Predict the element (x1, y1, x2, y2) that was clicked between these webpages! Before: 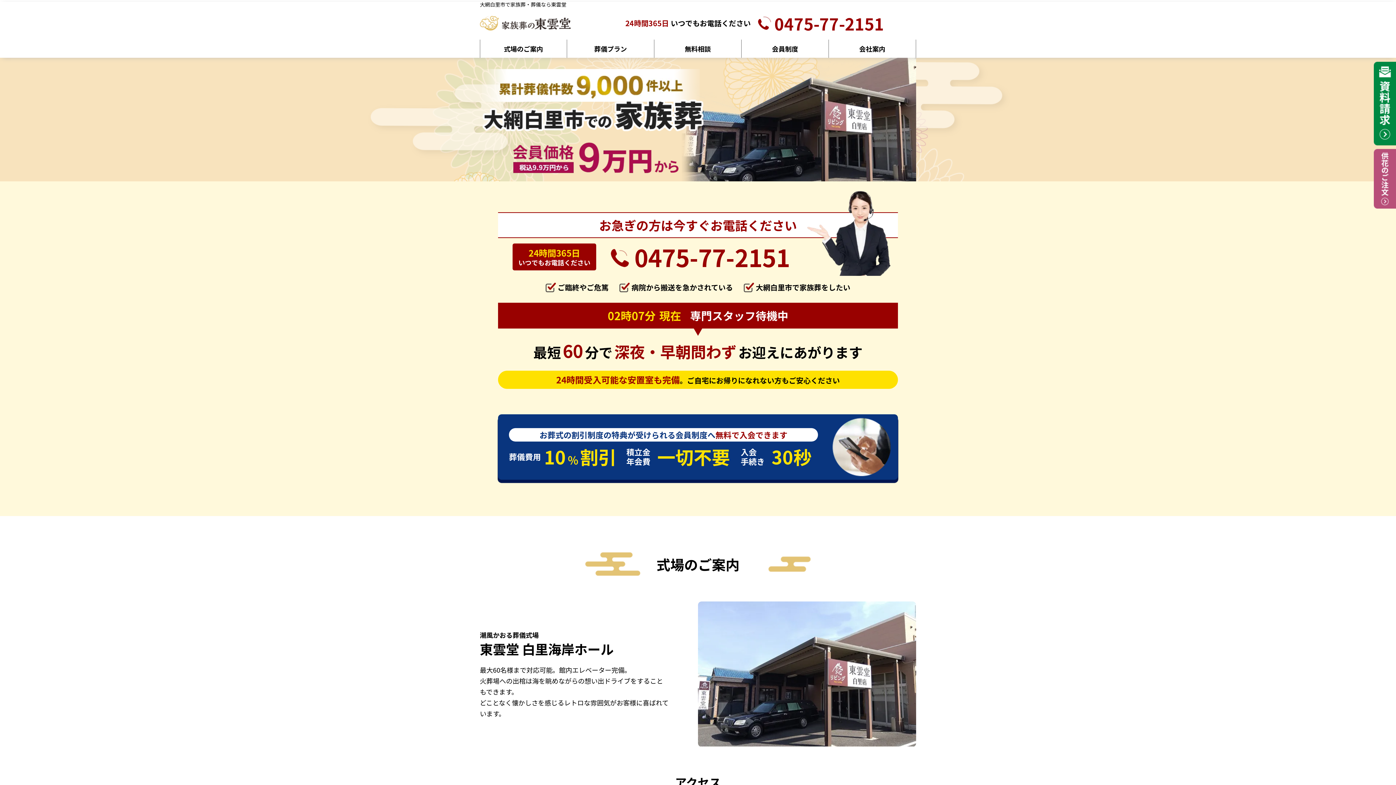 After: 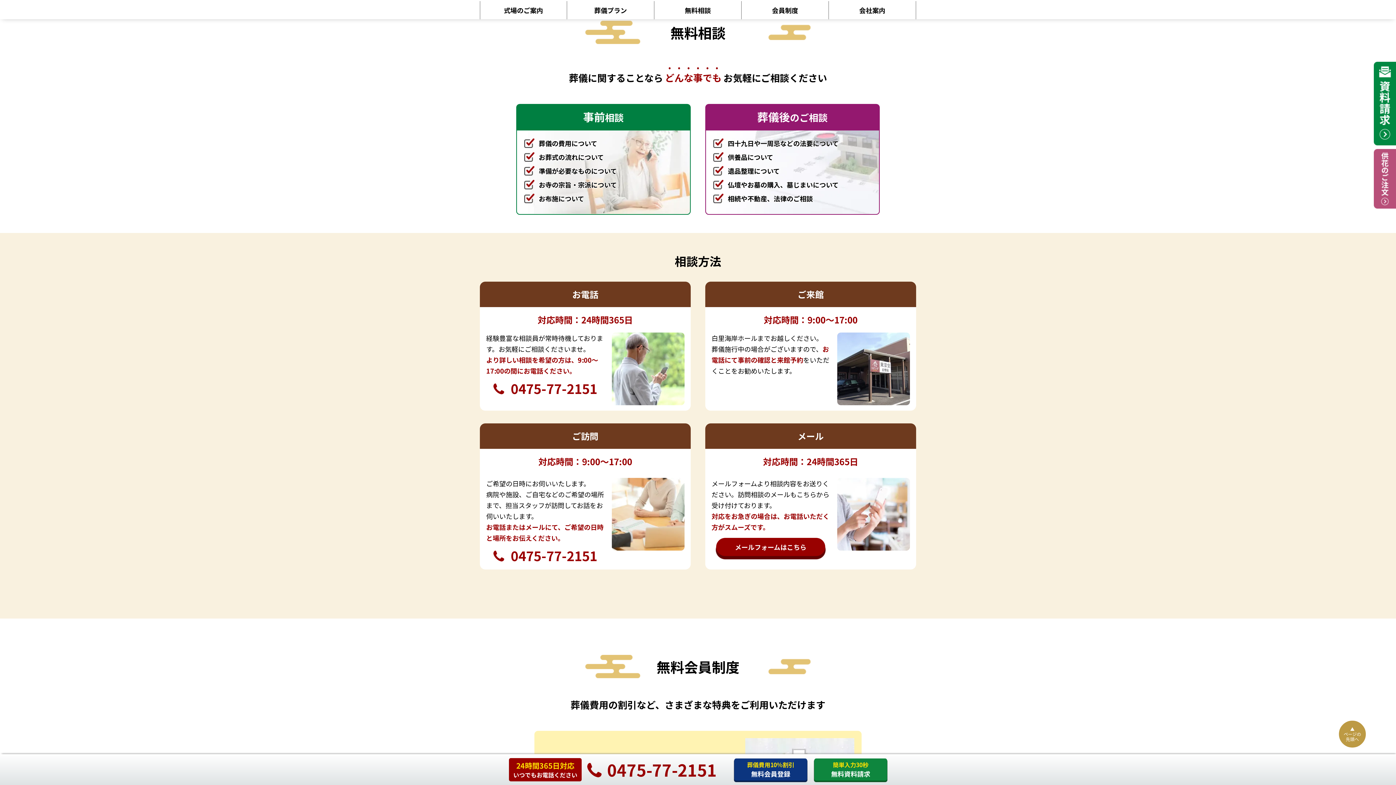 Action: bbox: (654, 39, 741, 57) label: 無料相談